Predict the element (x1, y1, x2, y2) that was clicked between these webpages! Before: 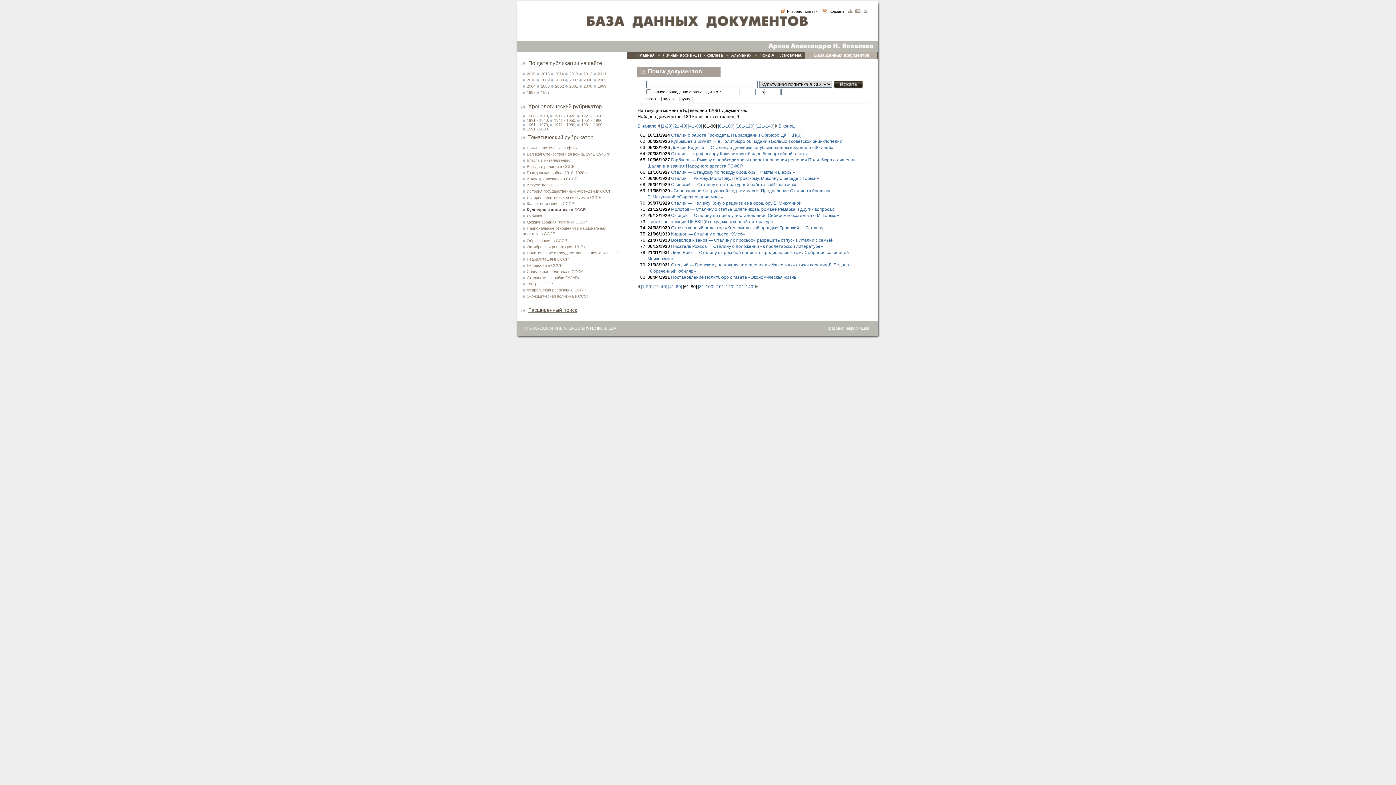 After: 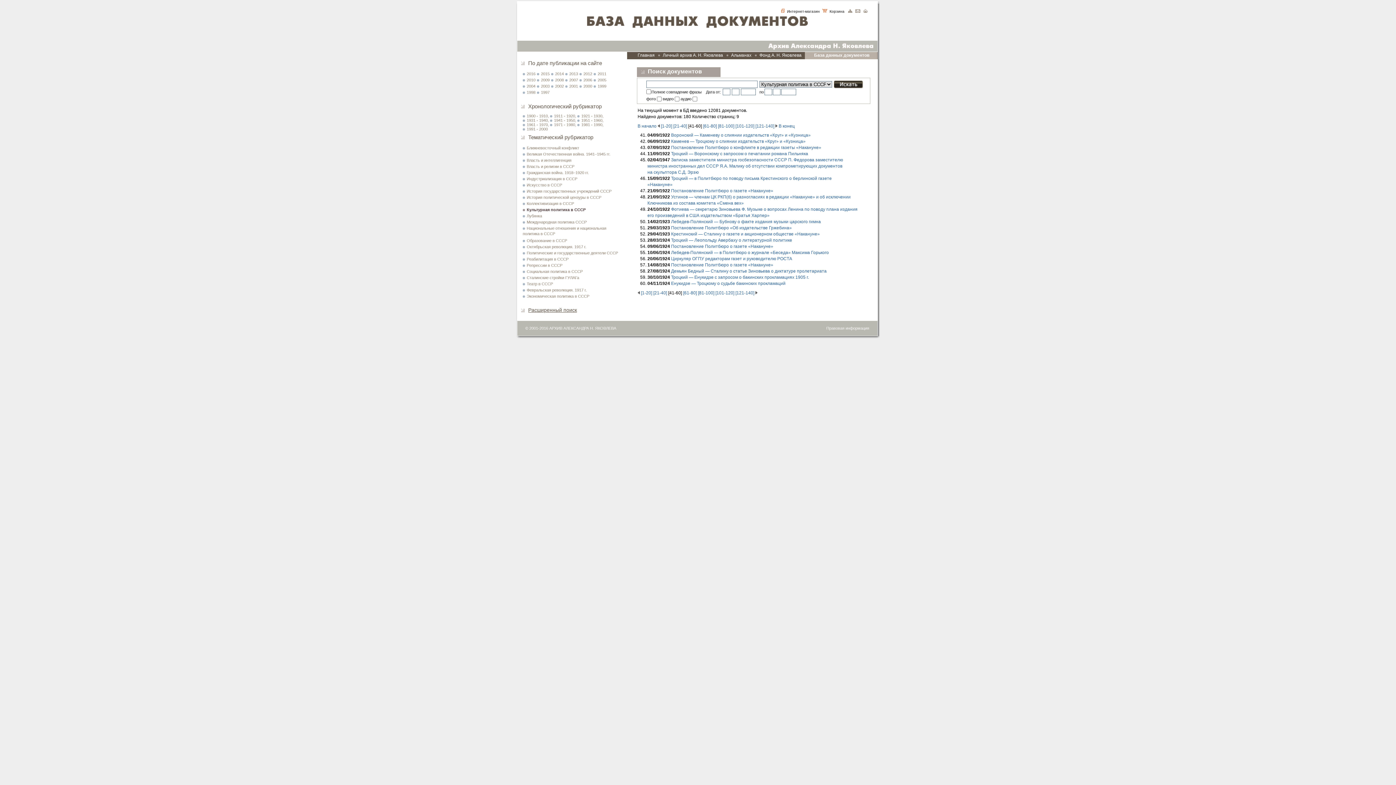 Action: label: [41-60] bbox: (668, 284, 682, 289)